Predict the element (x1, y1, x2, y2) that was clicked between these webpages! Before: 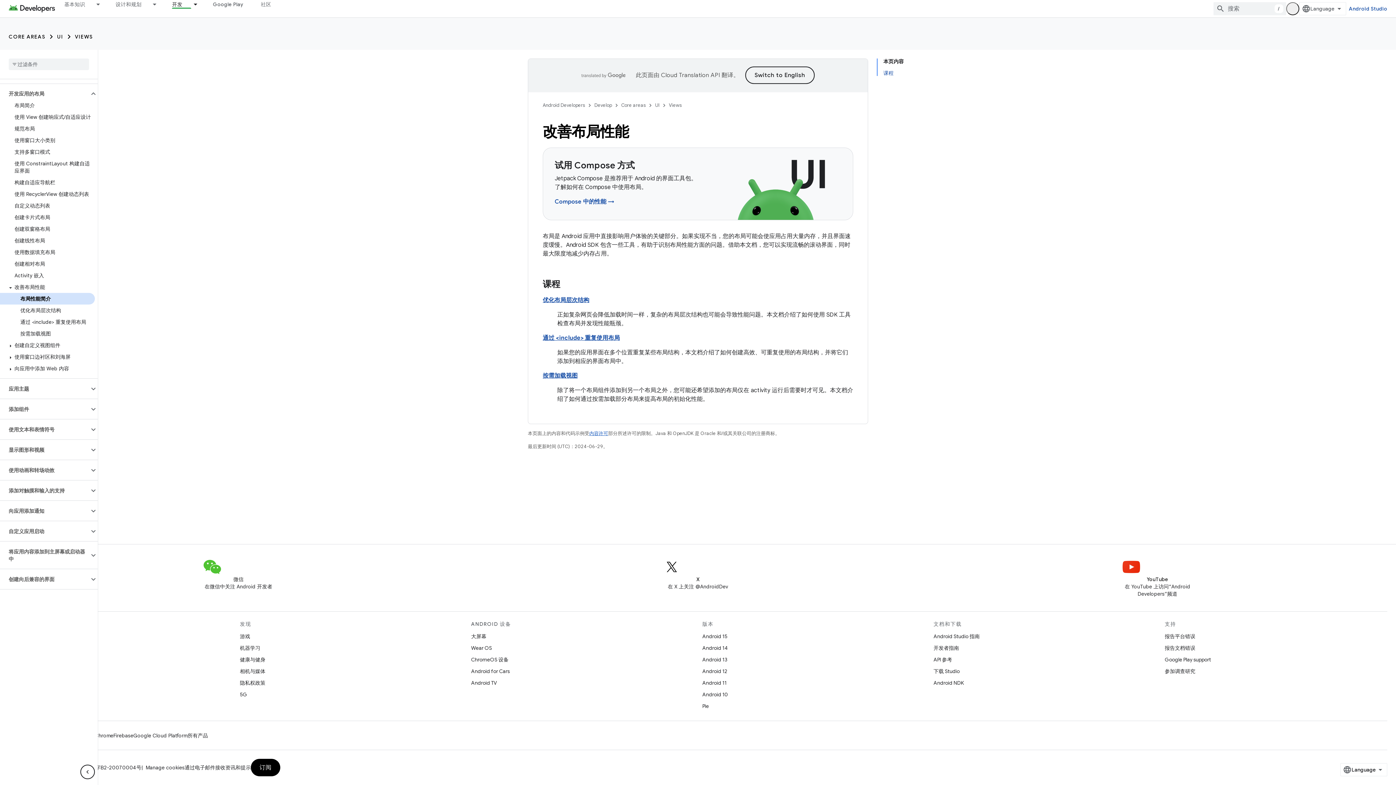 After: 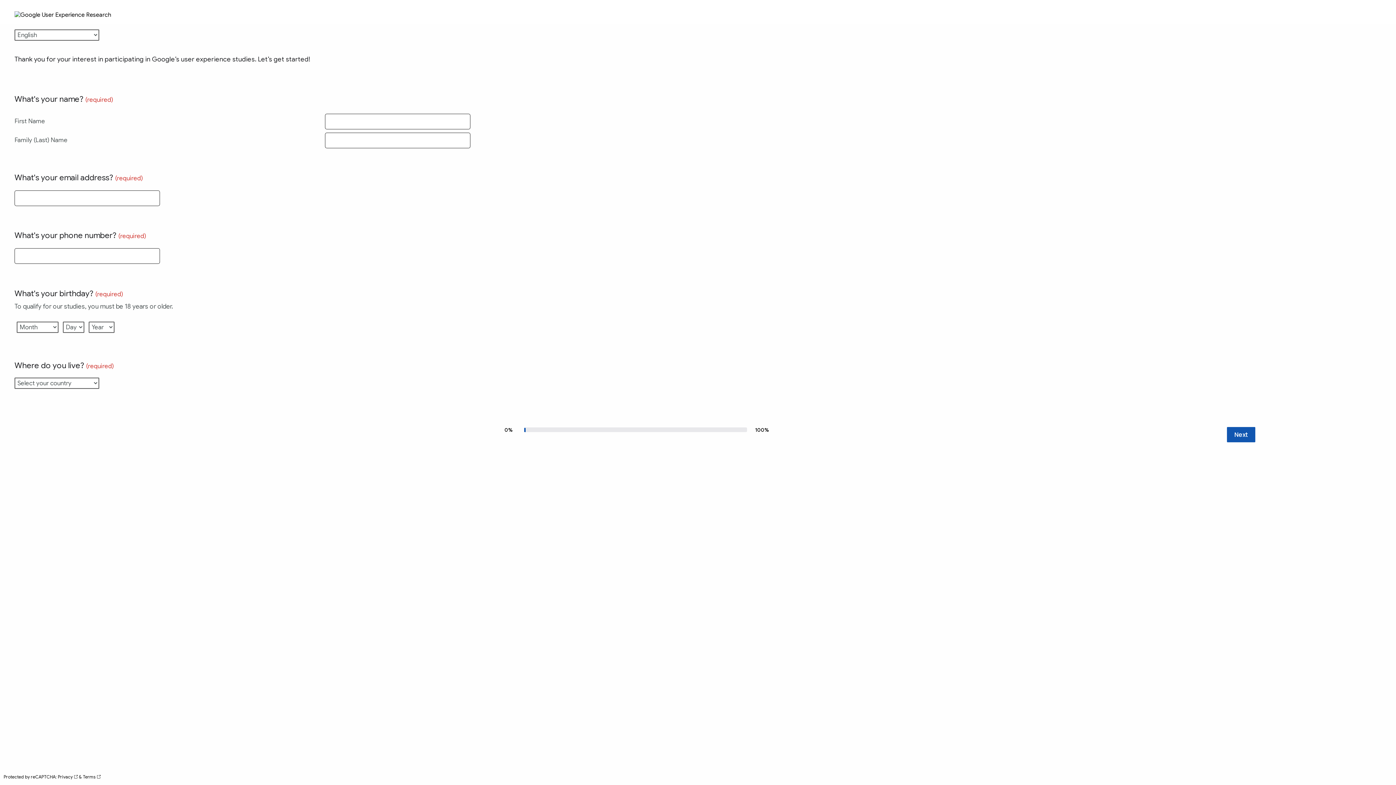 Action: label: 参加调查研究 bbox: (1165, 665, 1195, 677)